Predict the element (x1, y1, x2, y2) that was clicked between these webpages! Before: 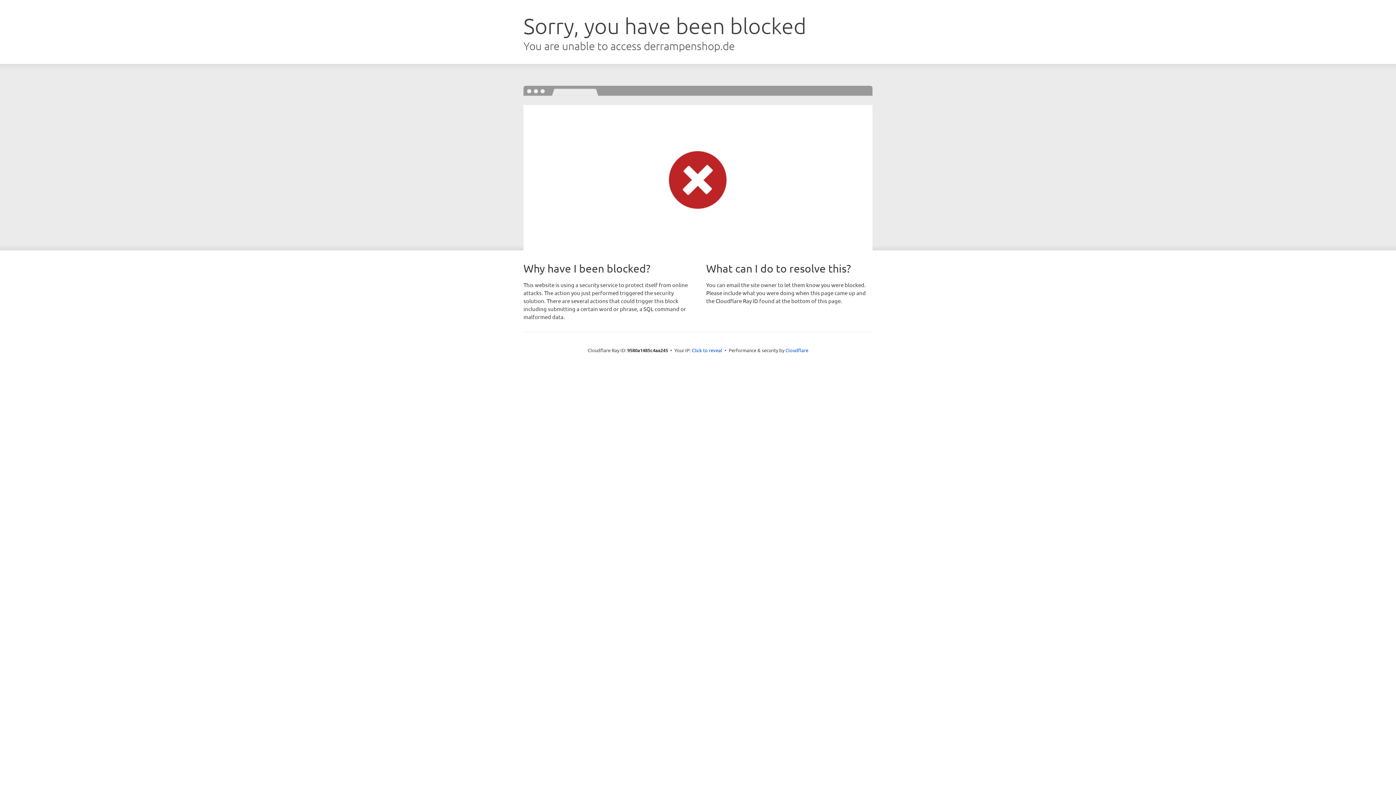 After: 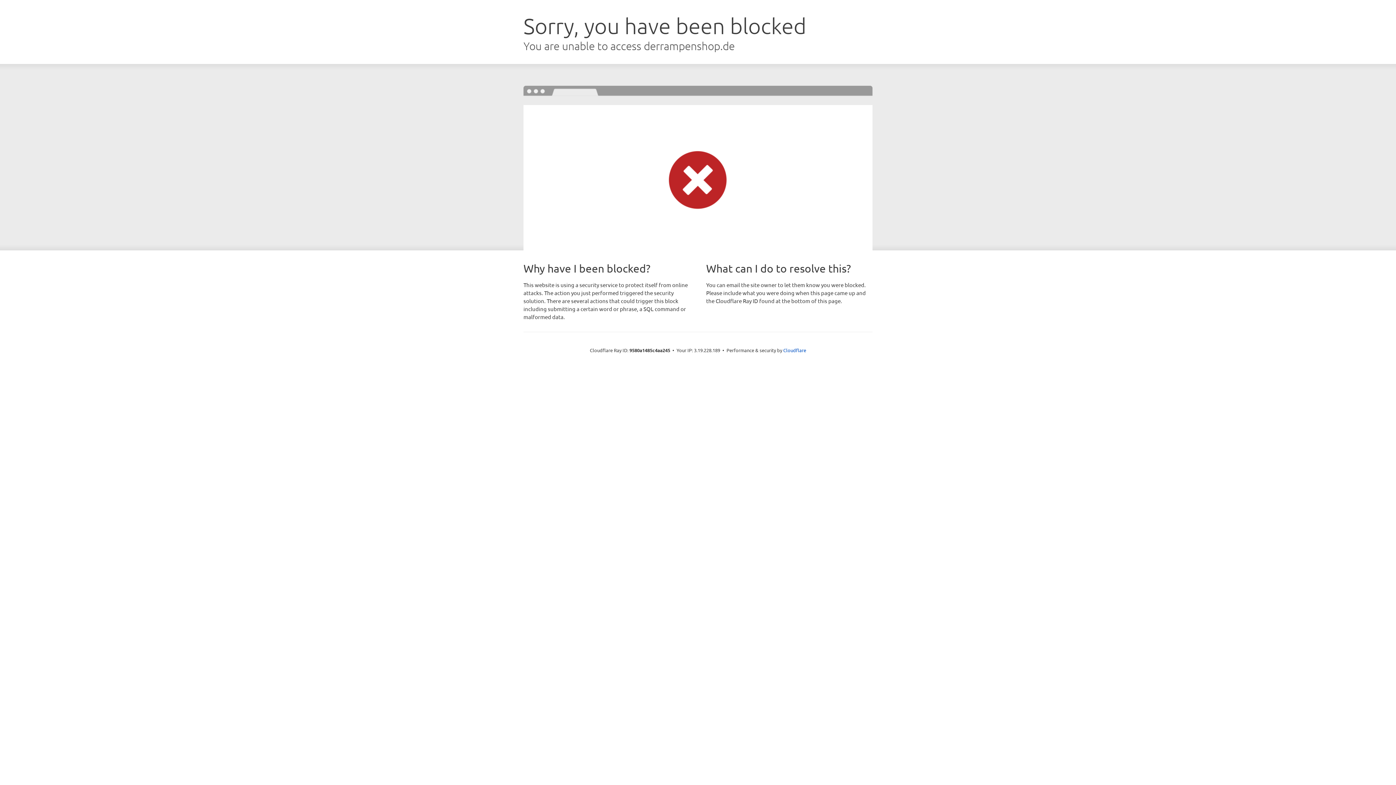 Action: label: Click to reveal bbox: (692, 346, 722, 353)